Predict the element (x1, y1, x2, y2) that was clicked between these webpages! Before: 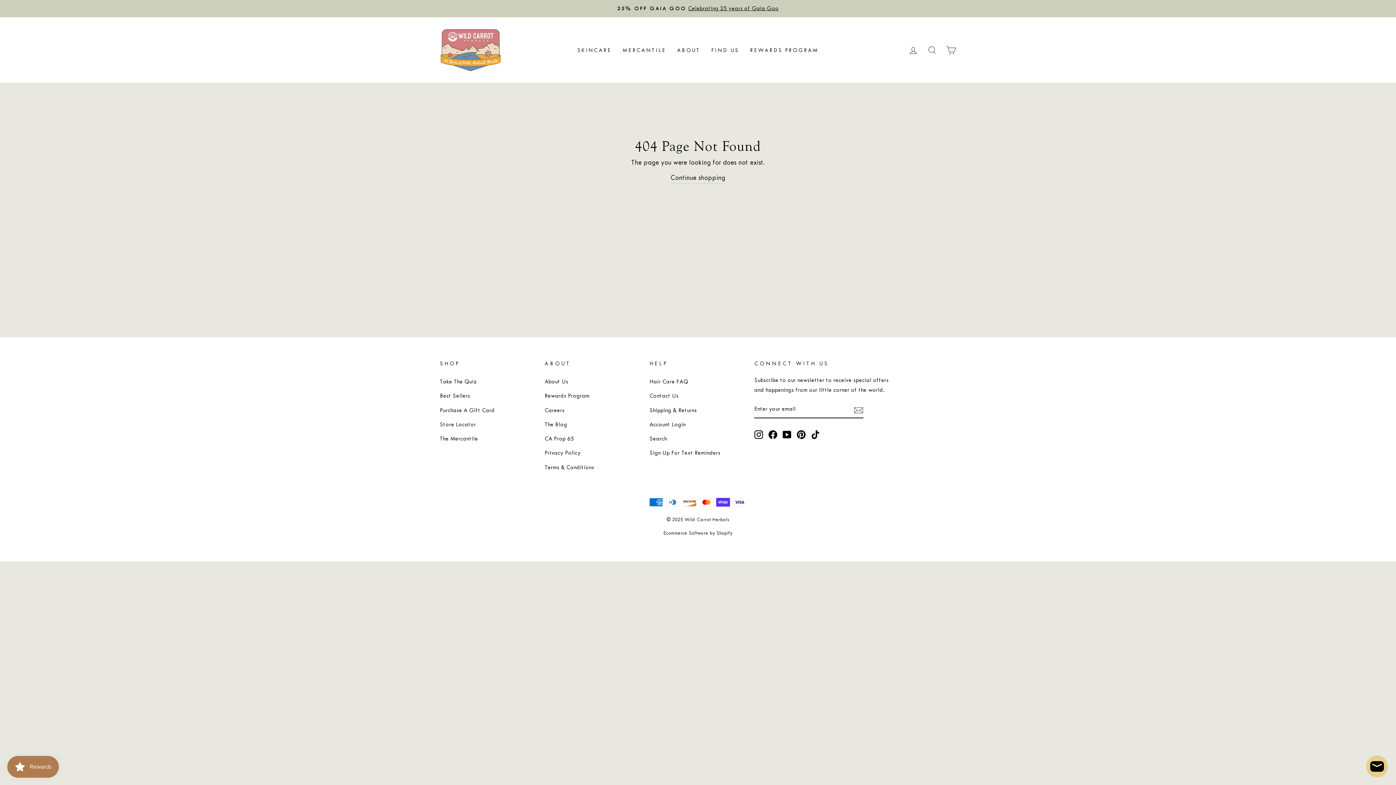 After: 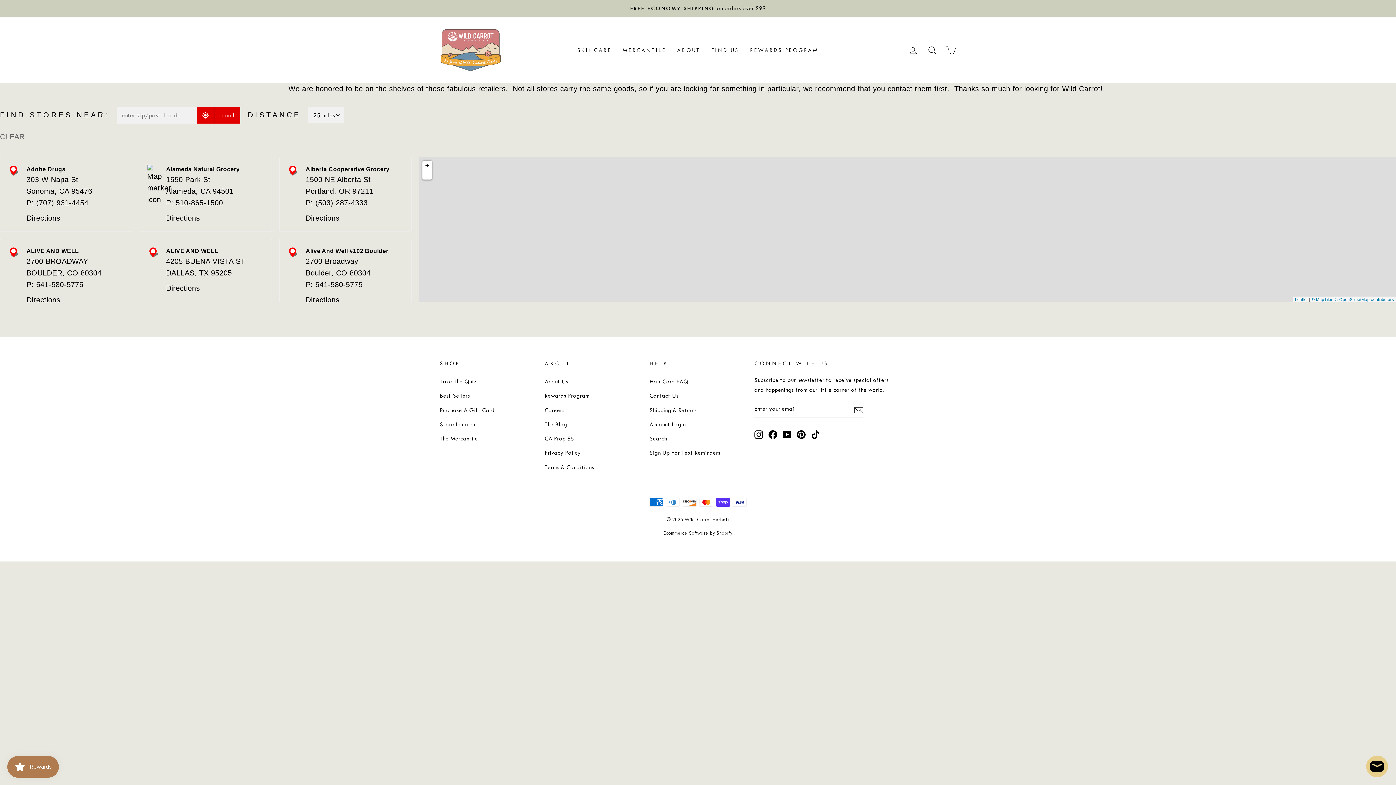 Action: label: Store Locator bbox: (440, 418, 476, 431)